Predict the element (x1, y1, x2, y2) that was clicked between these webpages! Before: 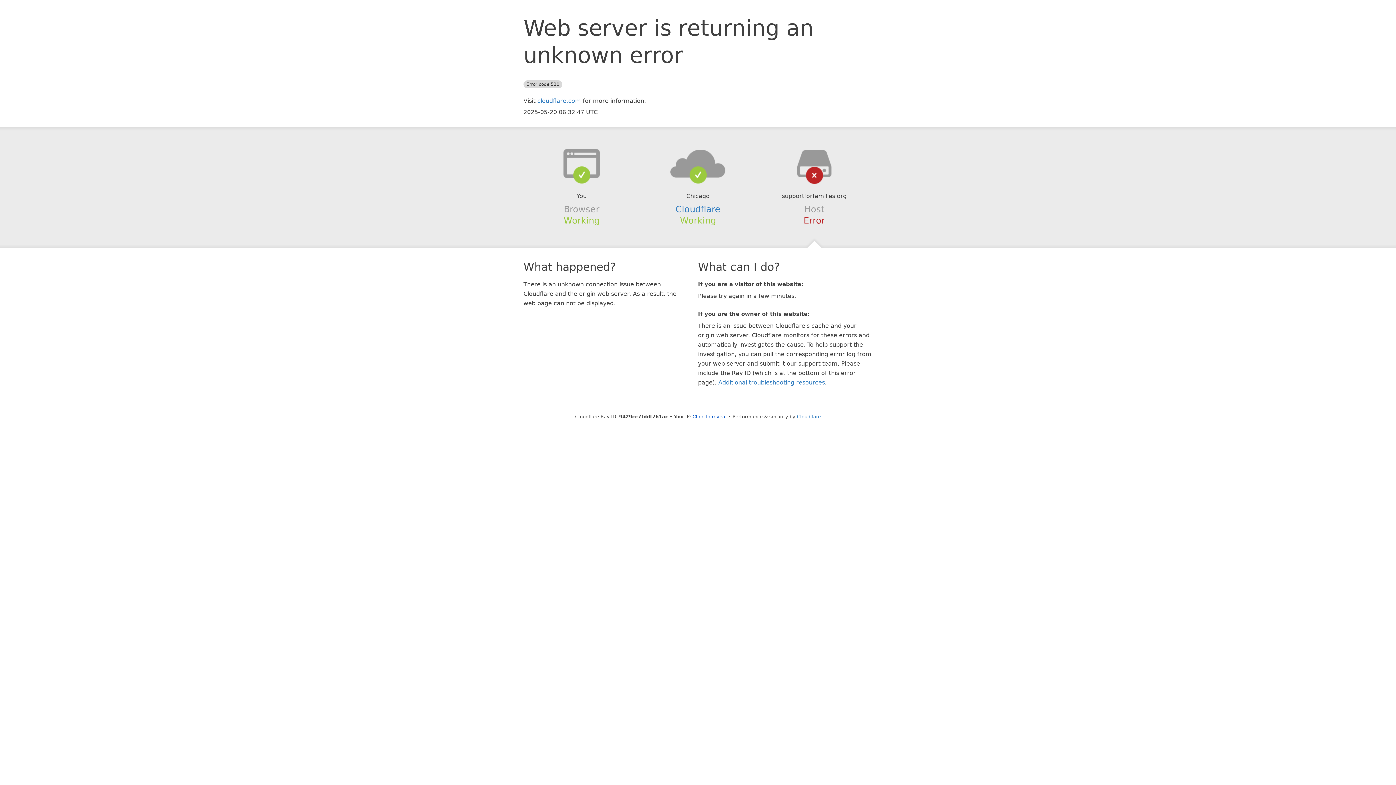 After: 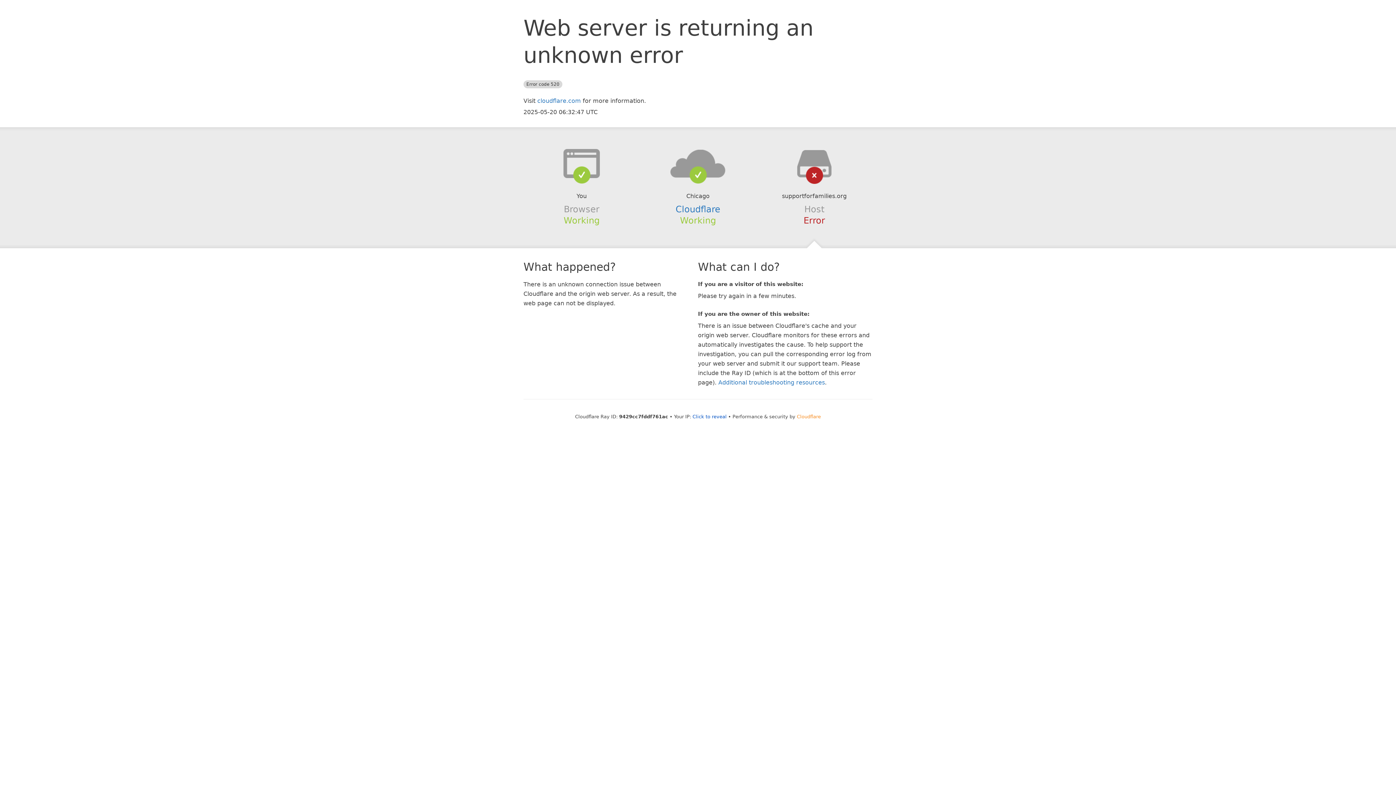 Action: bbox: (797, 414, 821, 419) label: Cloudflare